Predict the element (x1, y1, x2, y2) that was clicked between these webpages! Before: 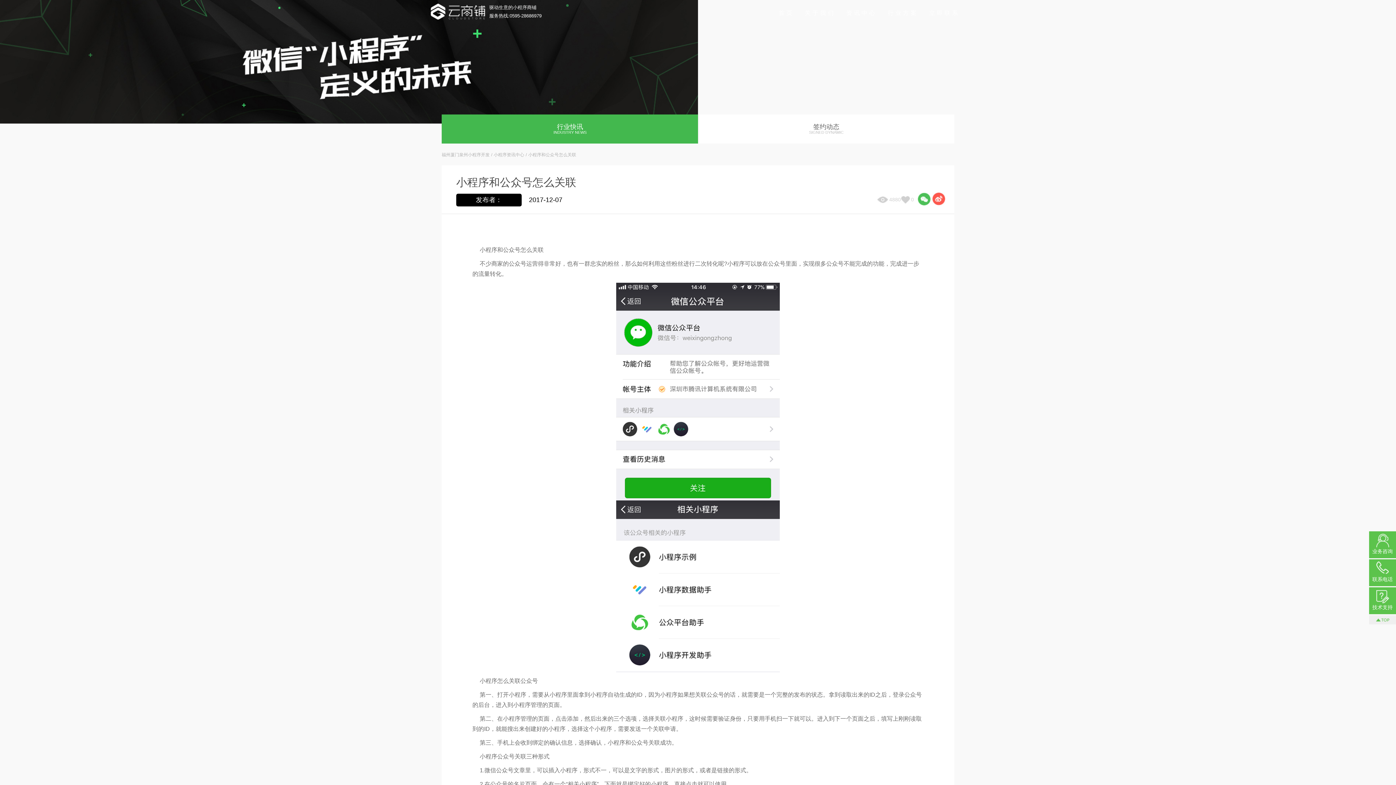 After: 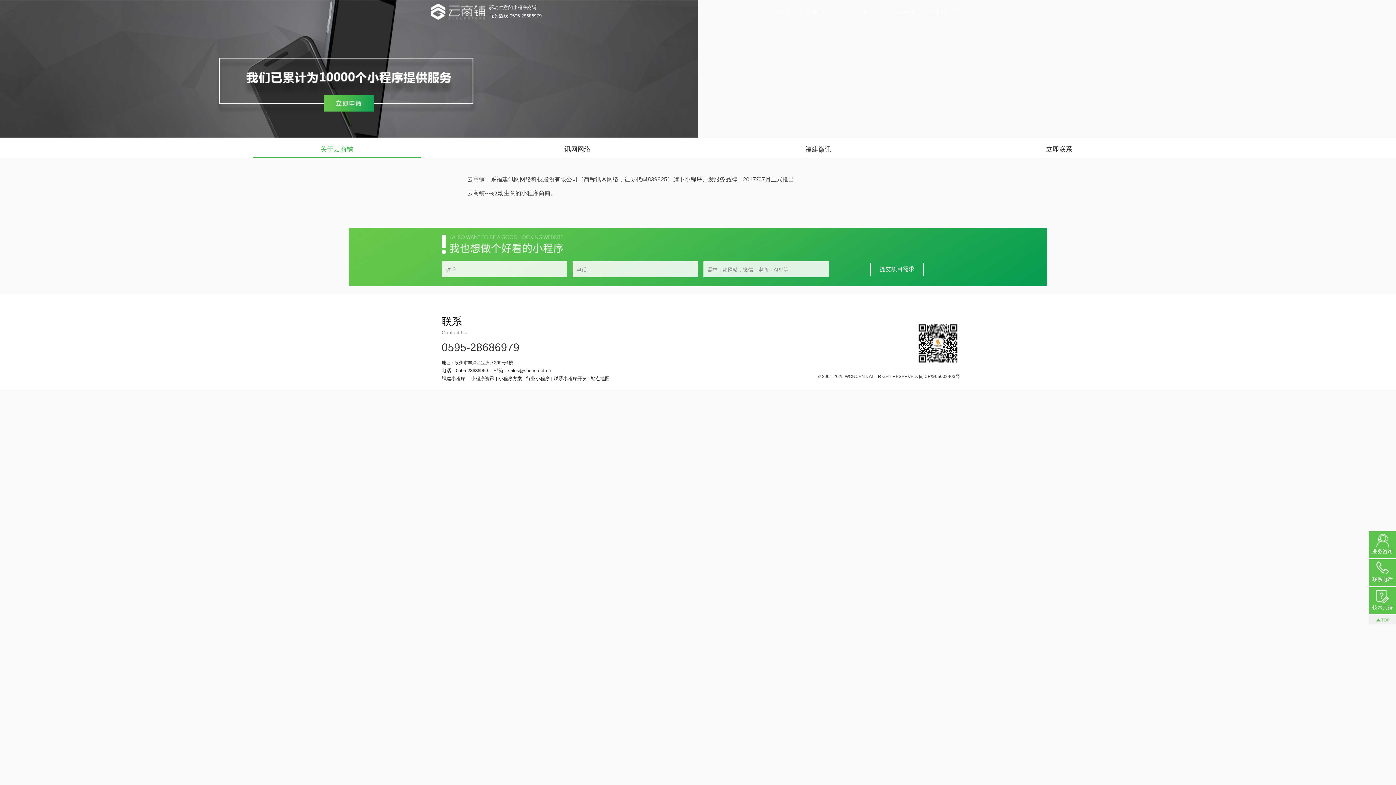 Action: bbox: (799, 5, 841, 20) label: 关于我们